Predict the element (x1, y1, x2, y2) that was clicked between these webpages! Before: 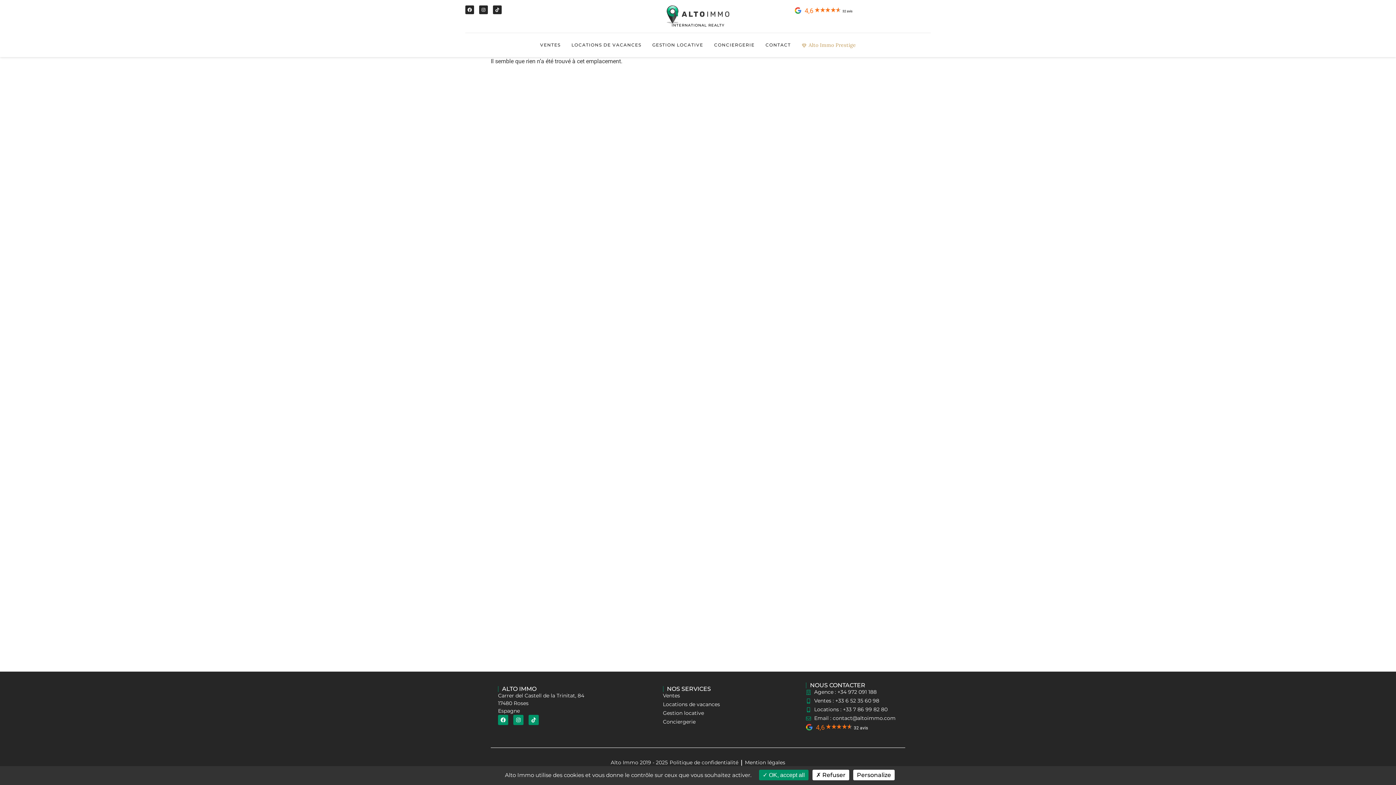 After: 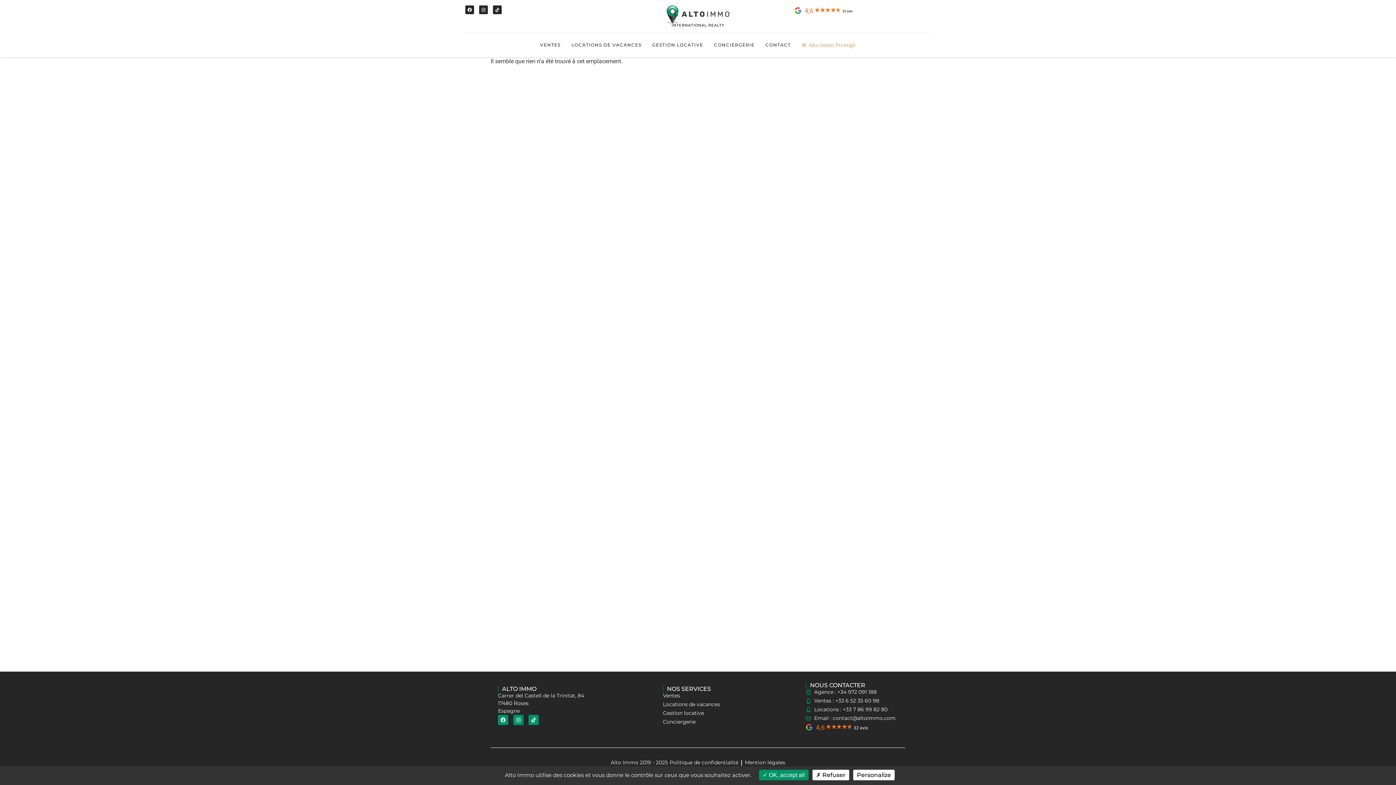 Action: bbox: (806, 688, 901, 696) label: Agence : +34 972 091 188